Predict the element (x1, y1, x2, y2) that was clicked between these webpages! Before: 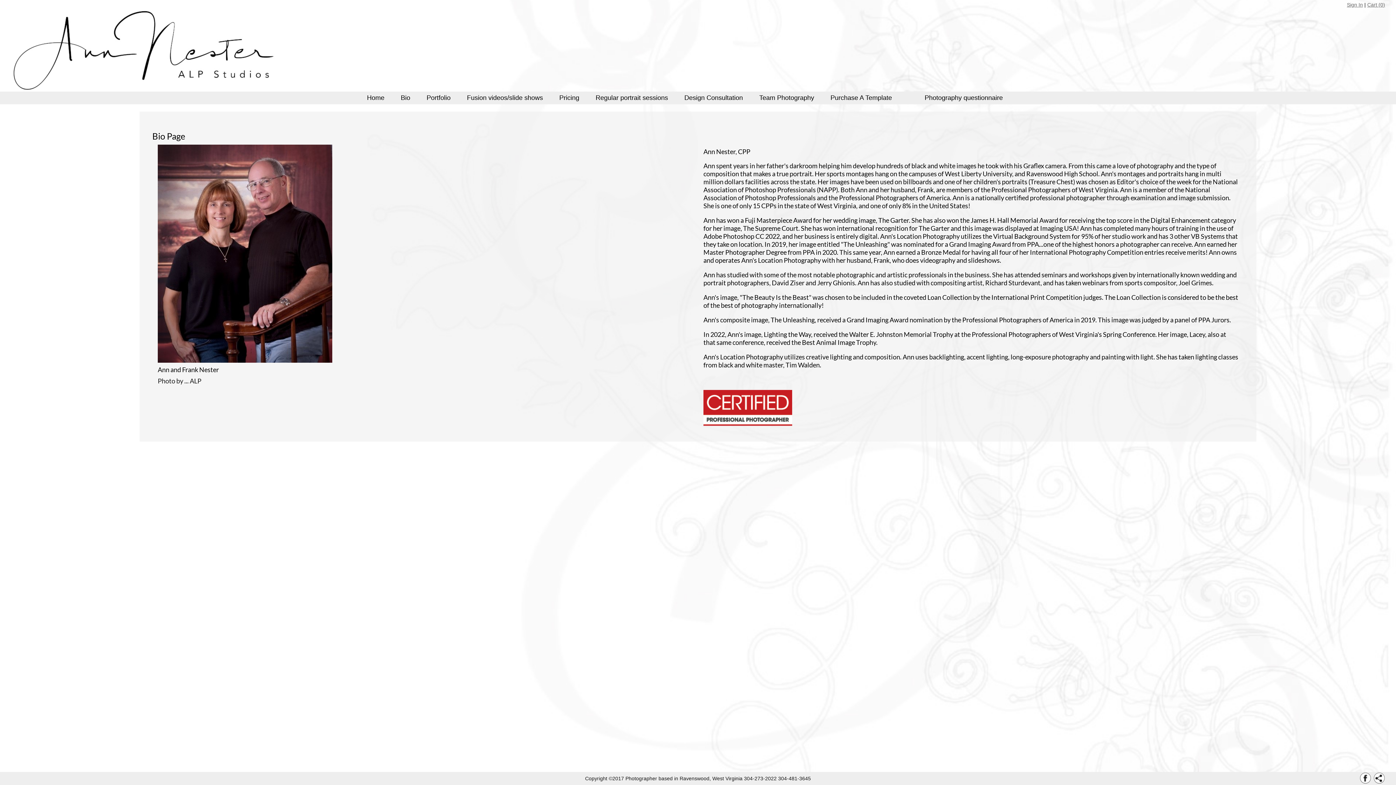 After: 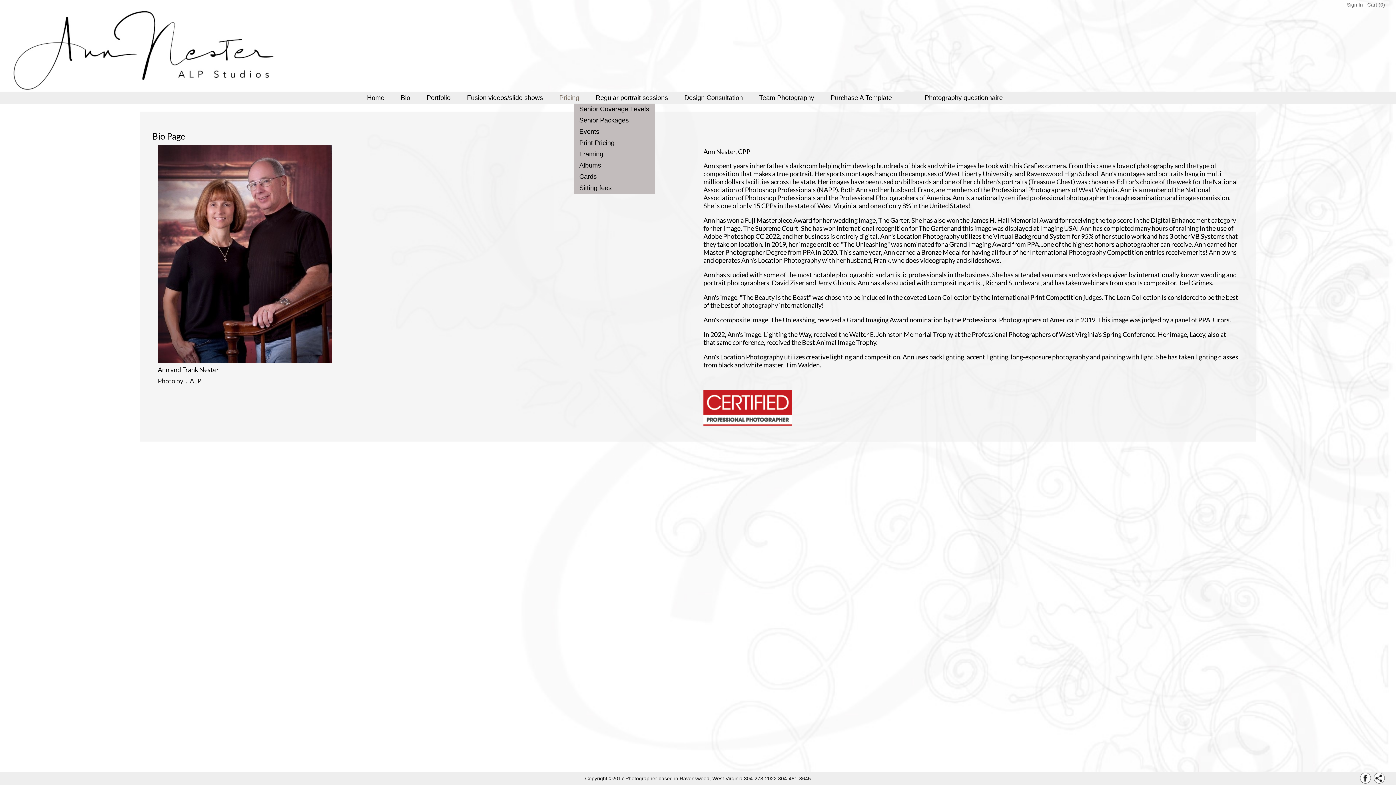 Action: label: Pricing bbox: (559, 94, 579, 101)